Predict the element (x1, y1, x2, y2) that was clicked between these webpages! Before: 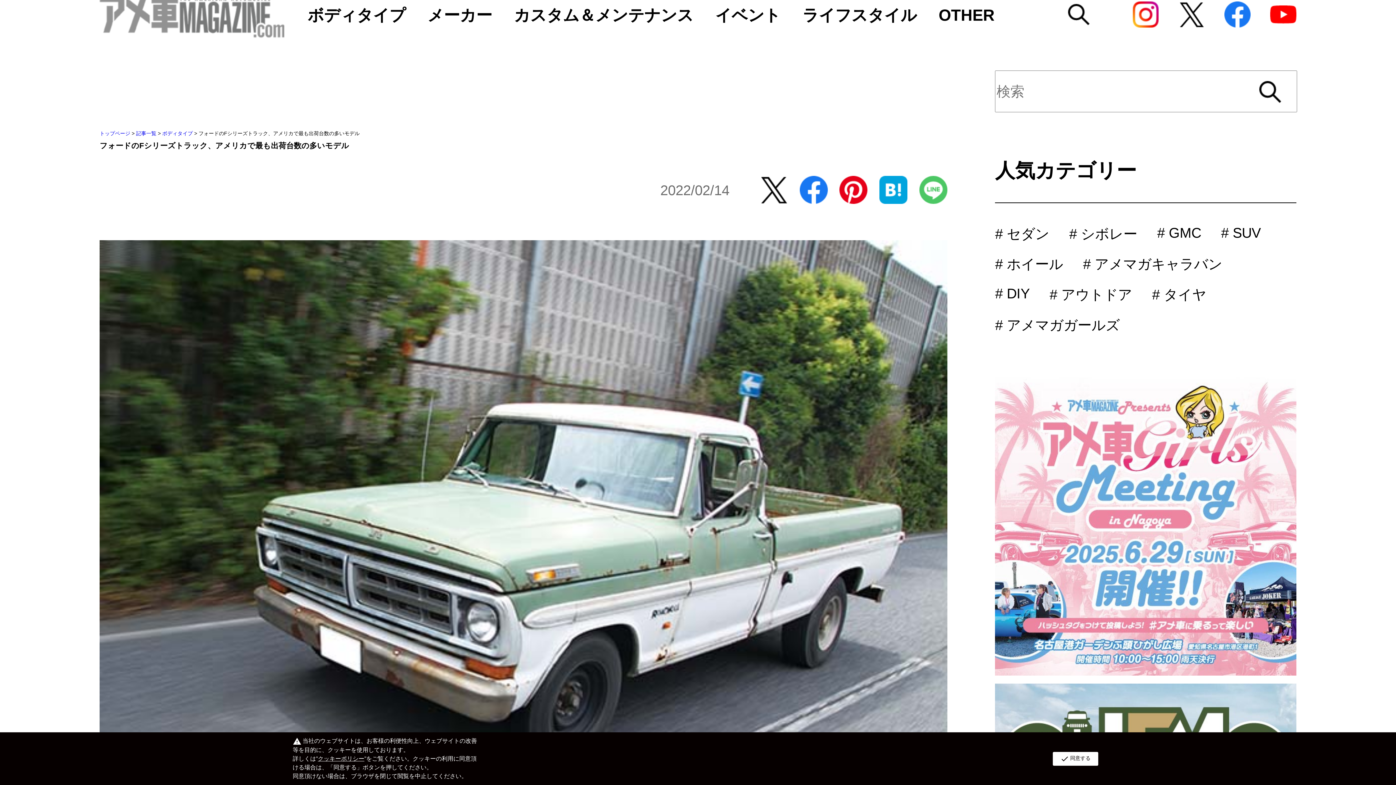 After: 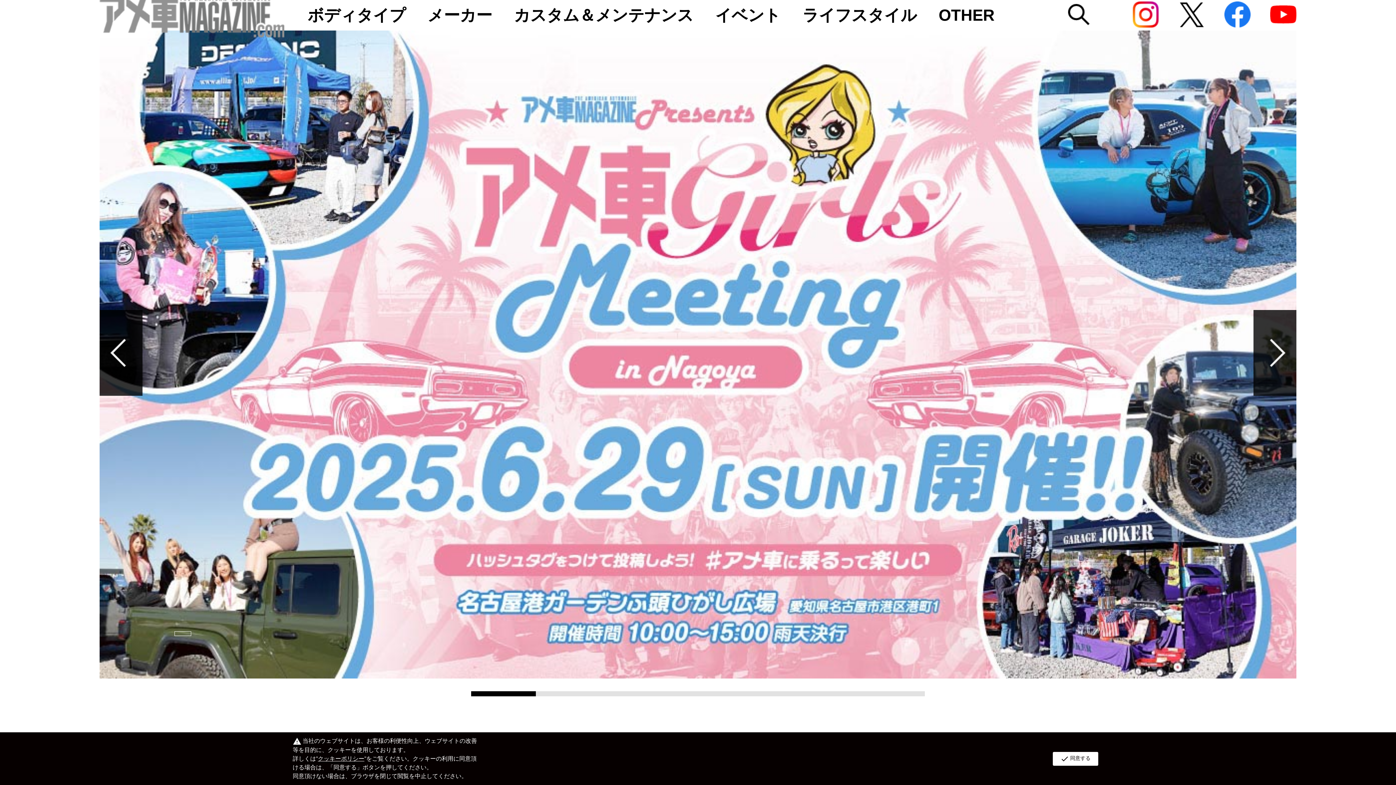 Action: bbox: (99, -12, 284, 43)